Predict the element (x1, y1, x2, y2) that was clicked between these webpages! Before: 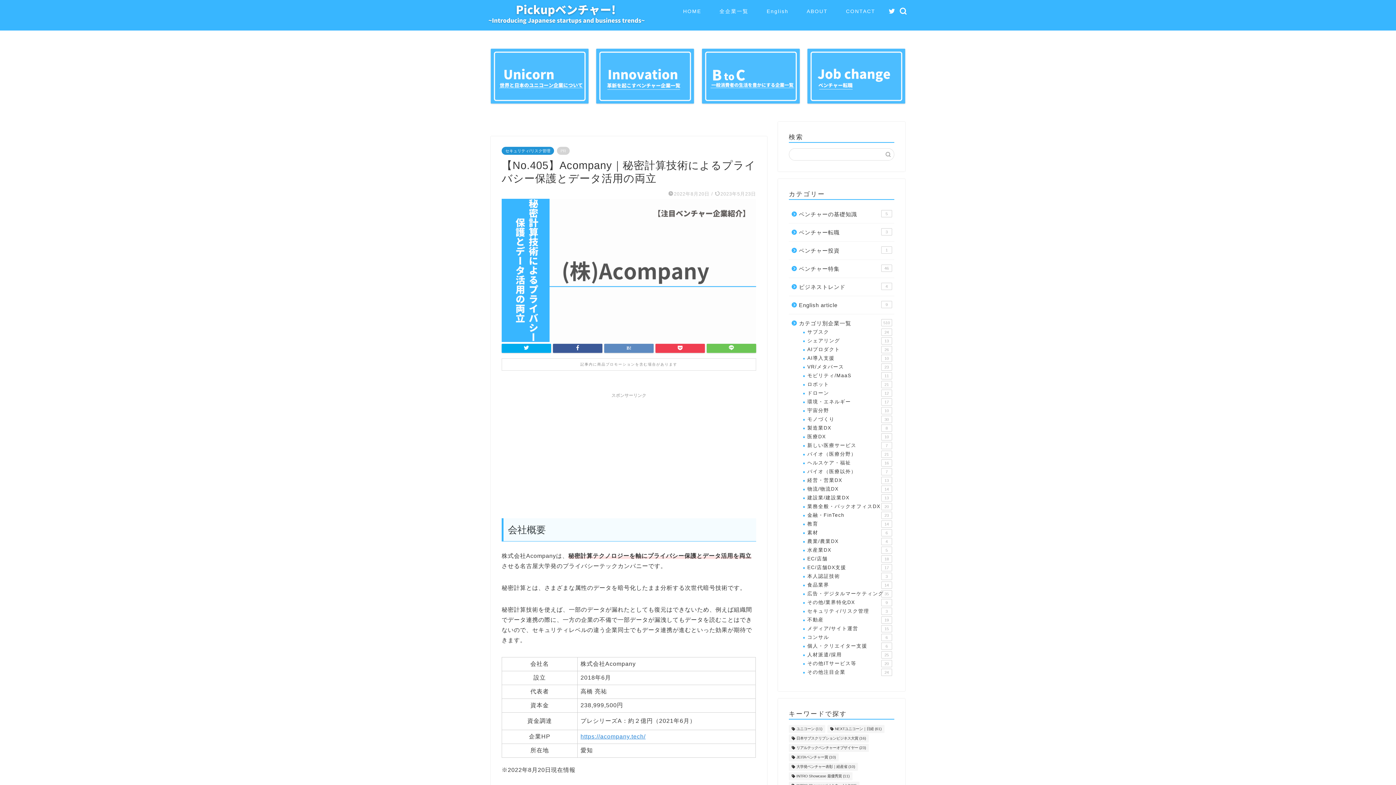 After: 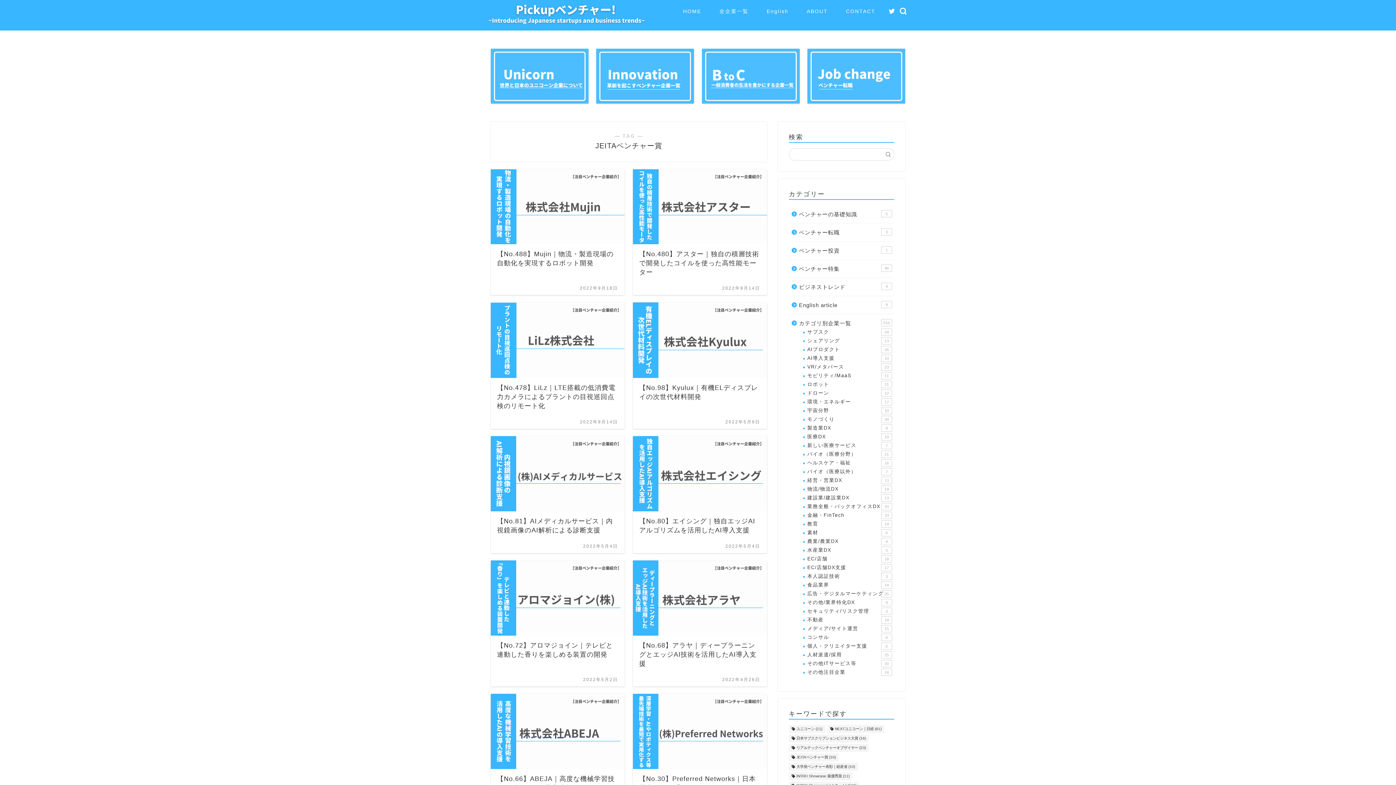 Action: label: JEITAベンチャー賞 (10個の項目) bbox: (789, 753, 838, 761)